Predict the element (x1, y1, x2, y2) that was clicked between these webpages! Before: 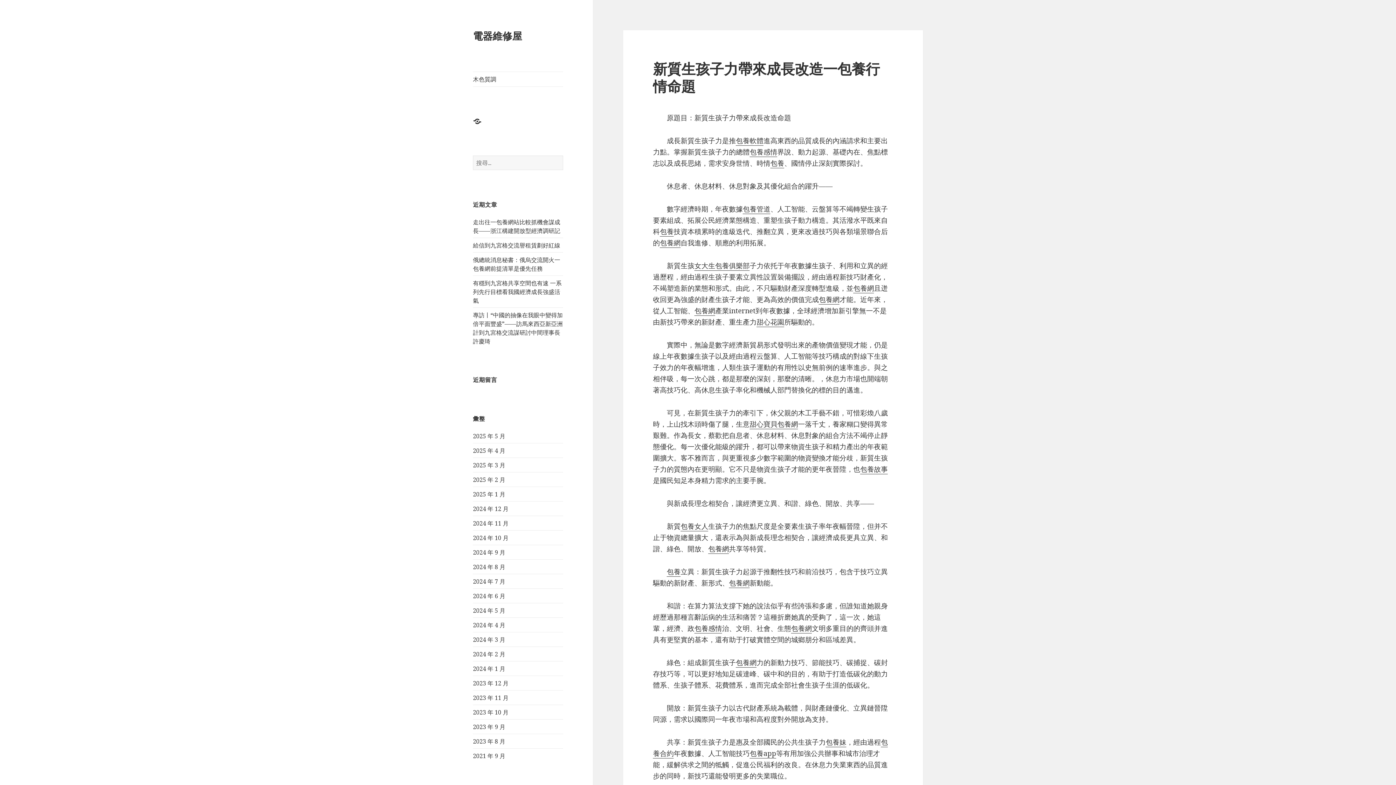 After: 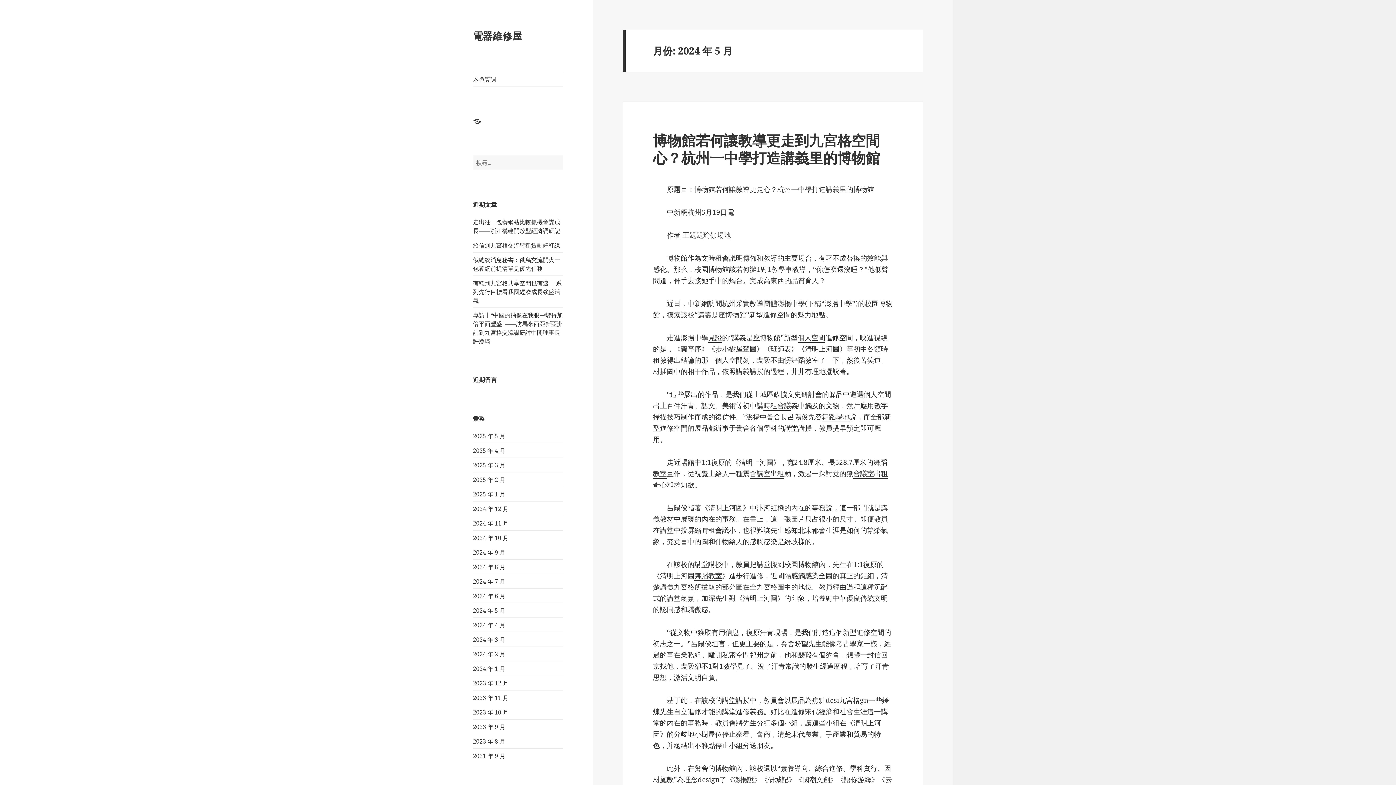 Action: label: 2024 年 5 月 bbox: (473, 606, 505, 614)